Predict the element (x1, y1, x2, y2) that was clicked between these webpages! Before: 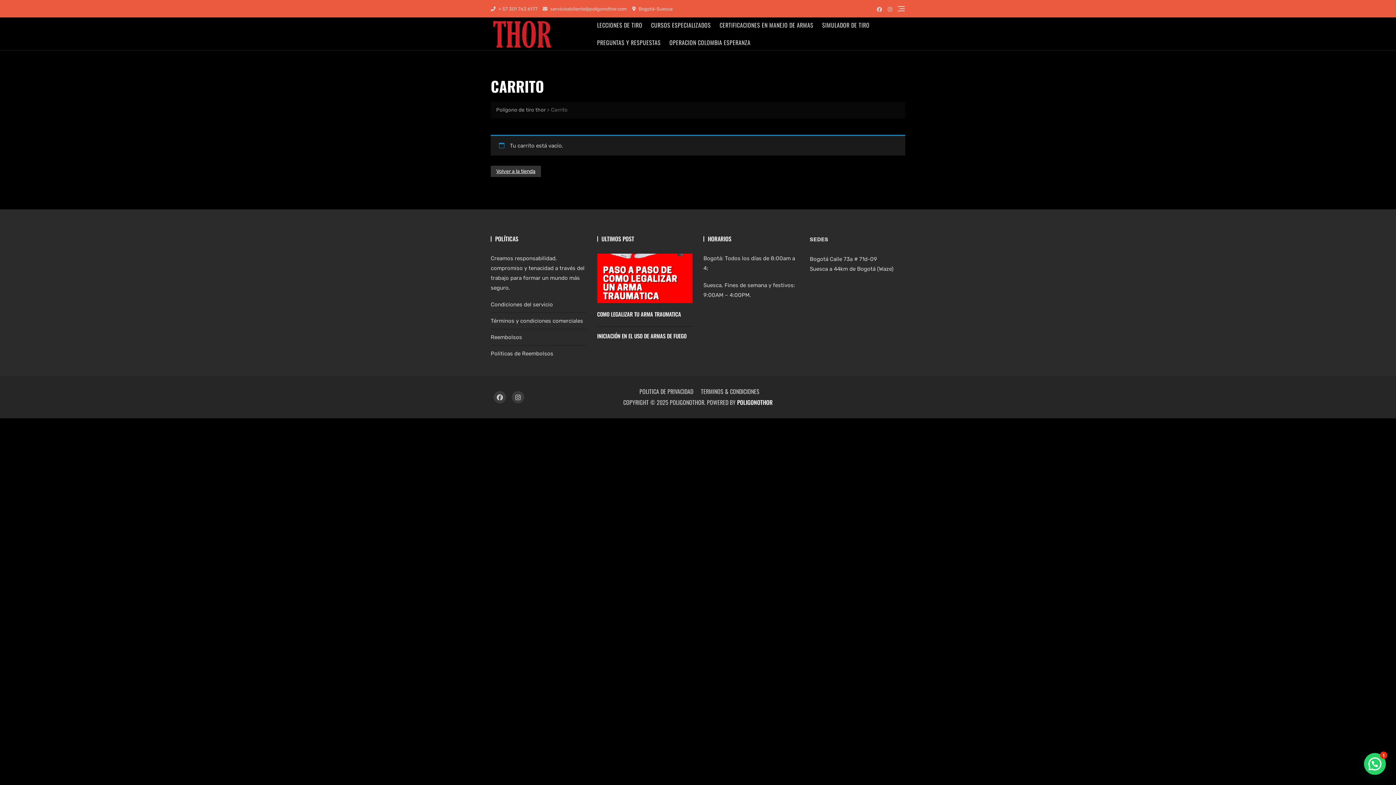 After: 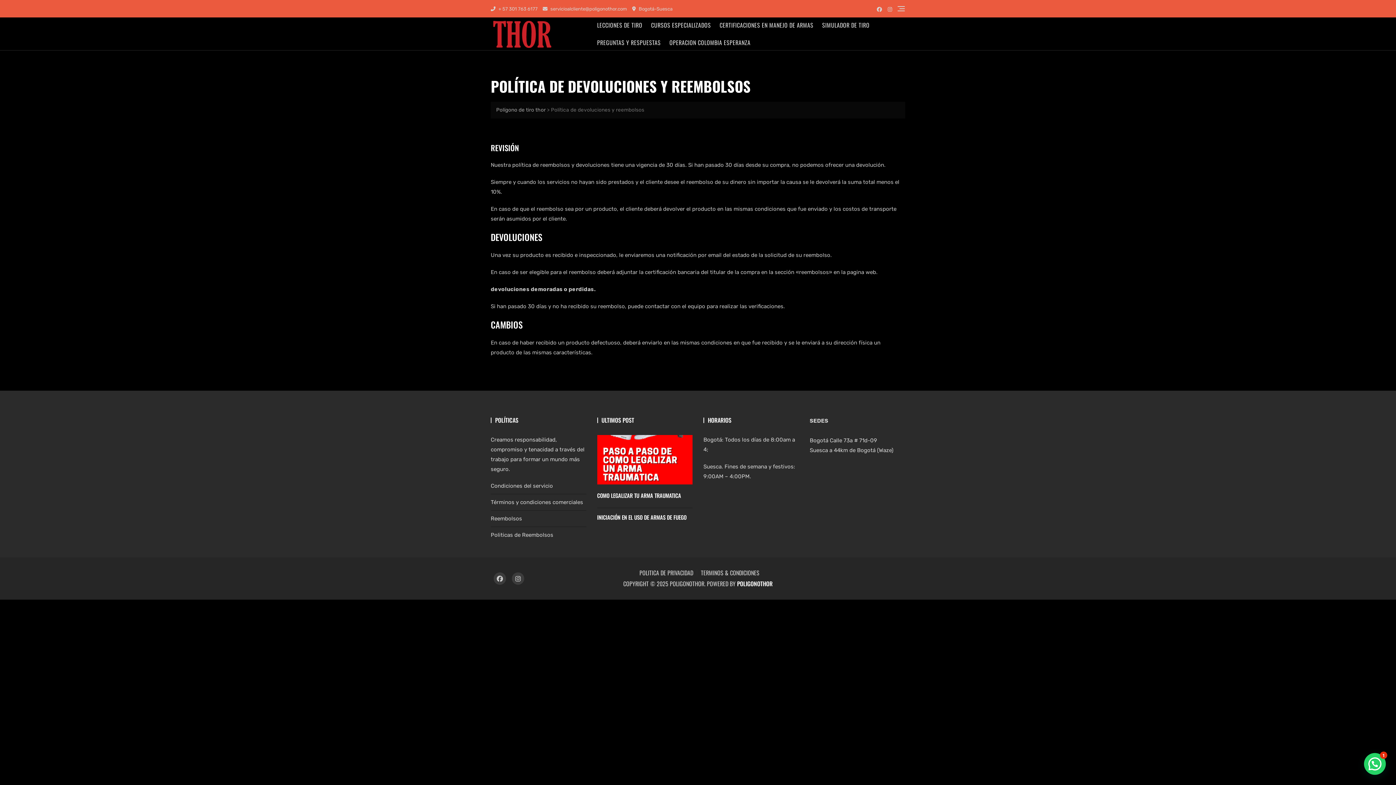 Action: label: Politicas de Reembolsos bbox: (490, 350, 553, 357)